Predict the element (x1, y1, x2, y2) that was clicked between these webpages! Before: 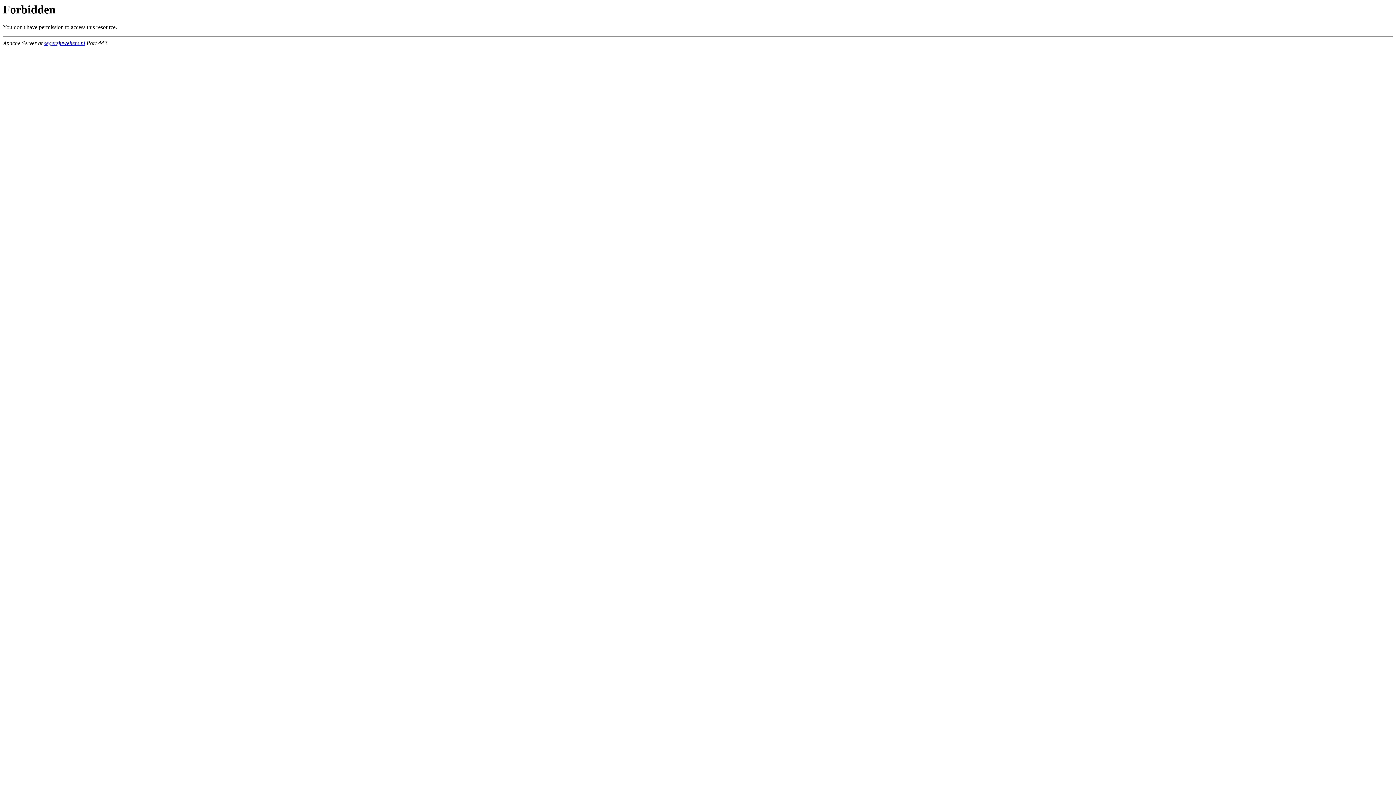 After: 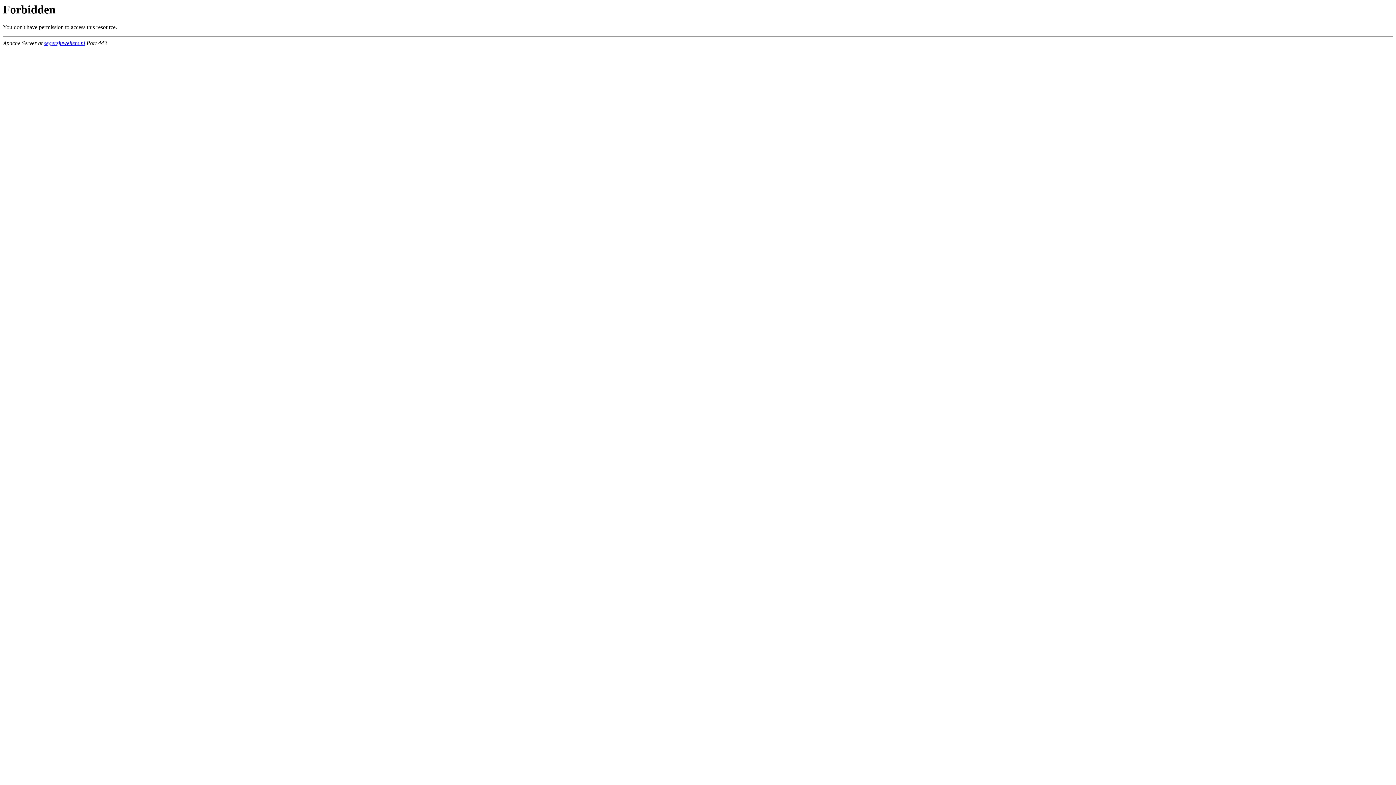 Action: bbox: (44, 40, 85, 46) label: segersjuweliers.nl